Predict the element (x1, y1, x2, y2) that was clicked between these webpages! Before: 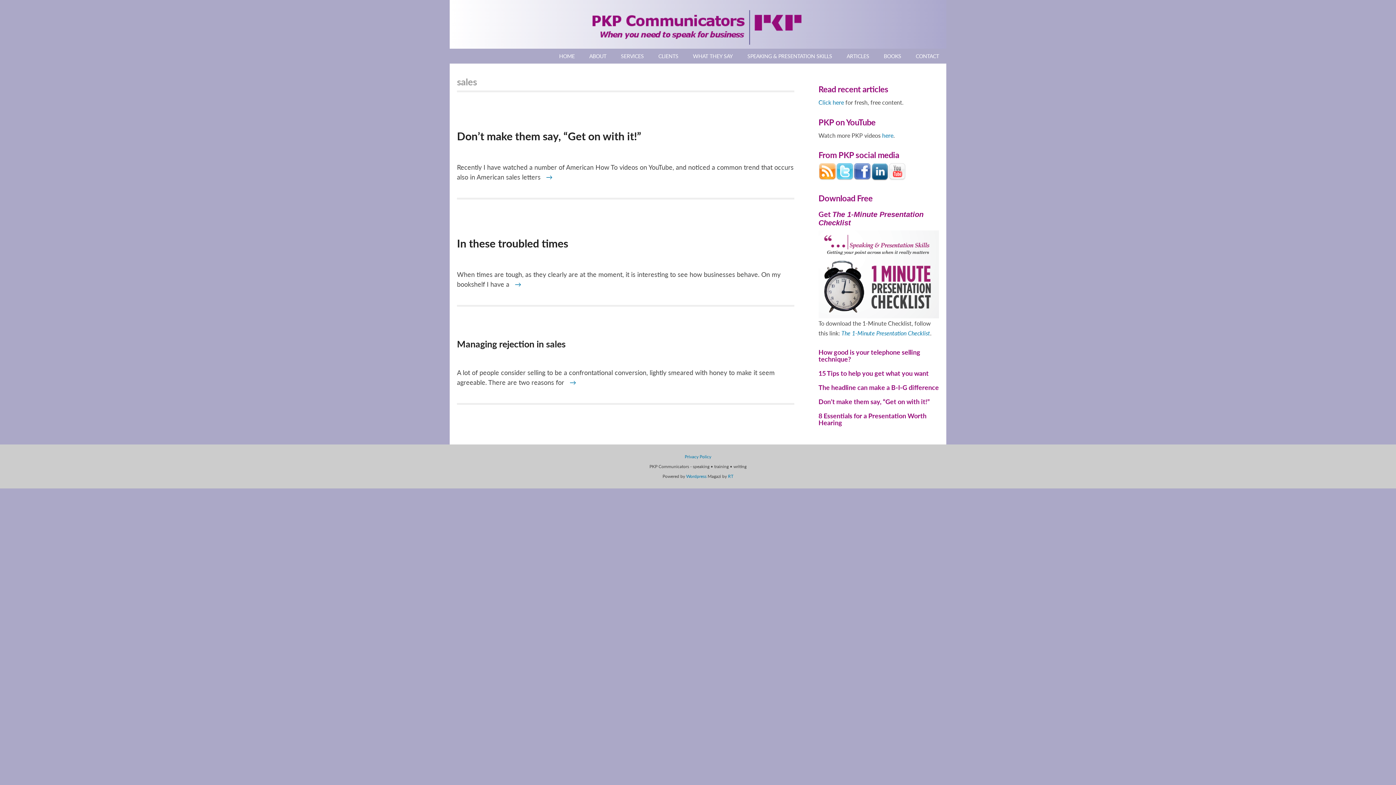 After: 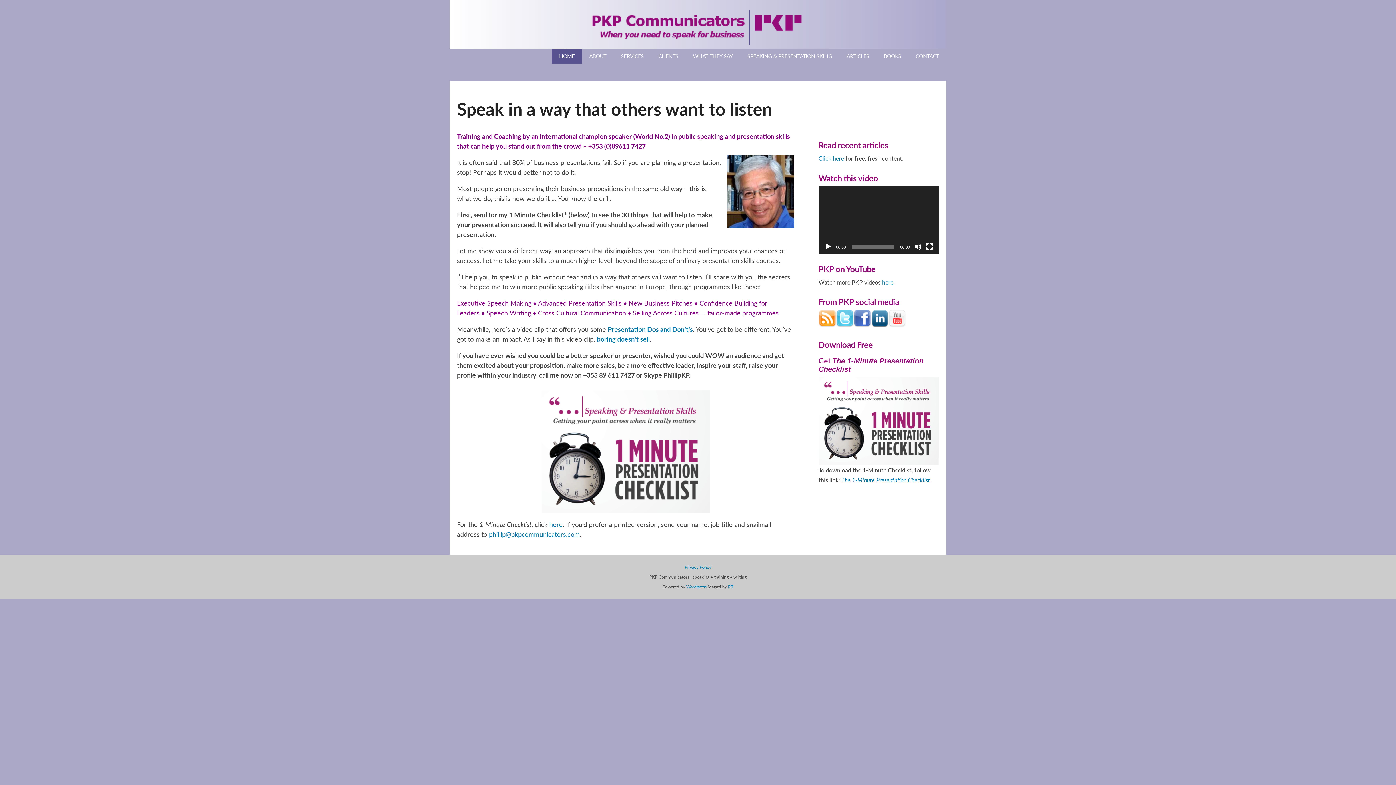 Action: bbox: (552, 48, 582, 63) label: HOME